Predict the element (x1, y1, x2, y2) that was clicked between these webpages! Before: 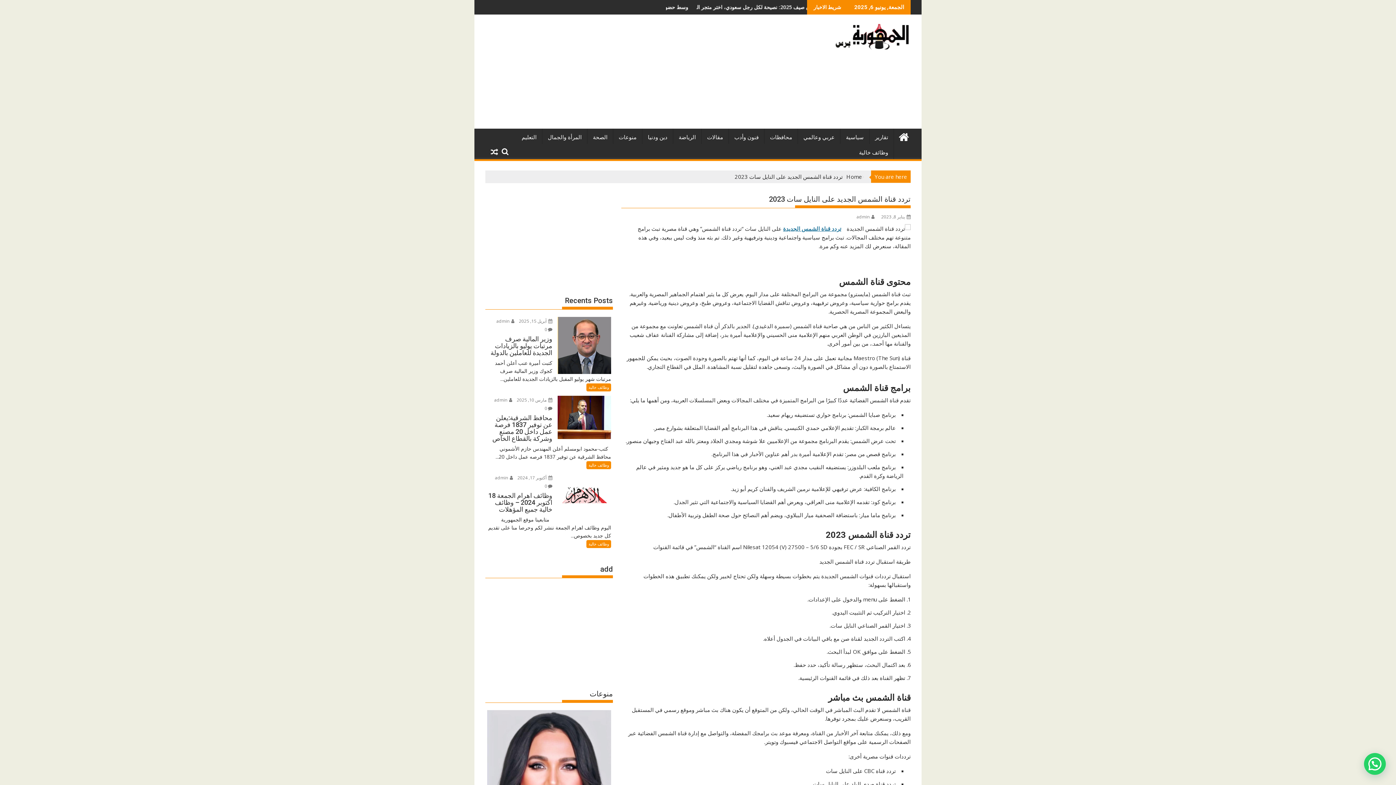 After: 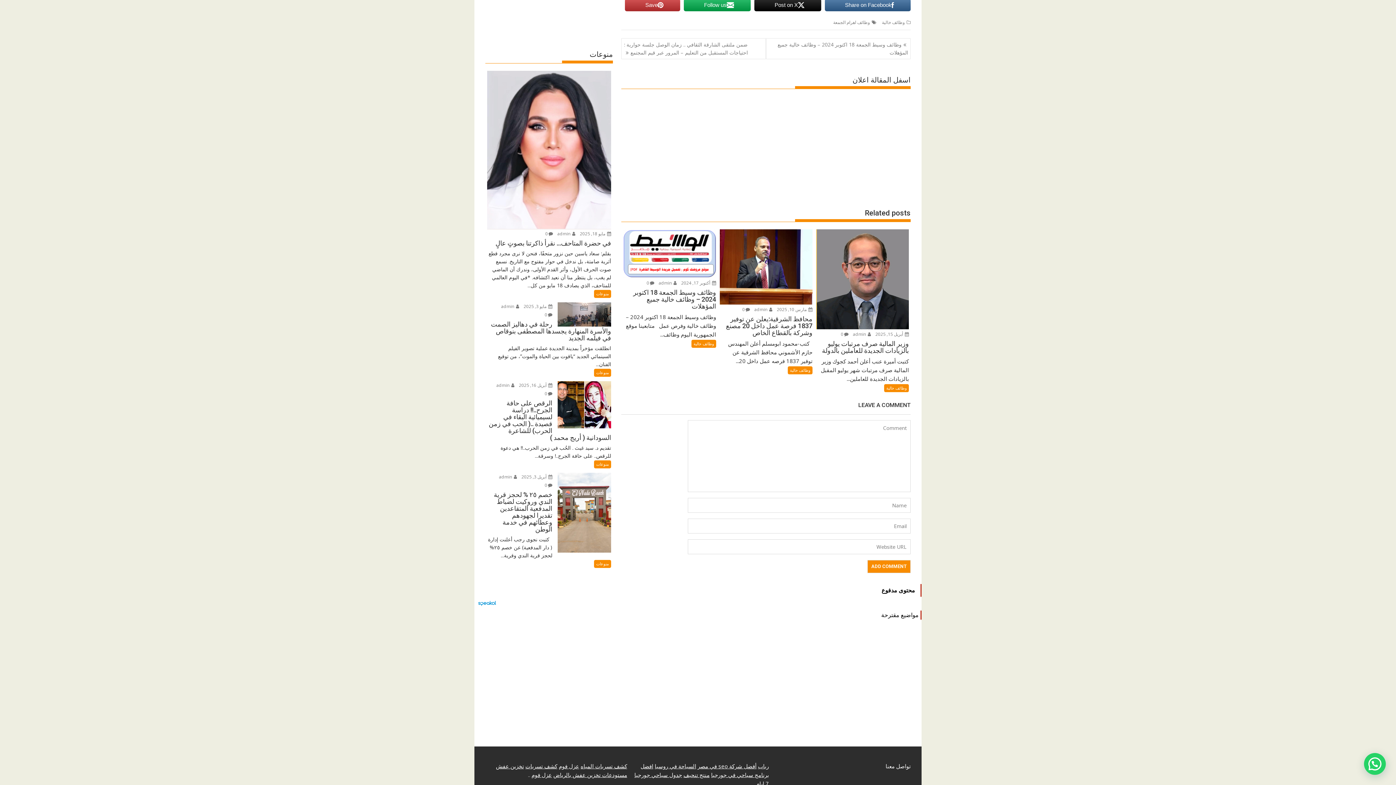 Action: bbox: (544, 483, 552, 489) label: 0